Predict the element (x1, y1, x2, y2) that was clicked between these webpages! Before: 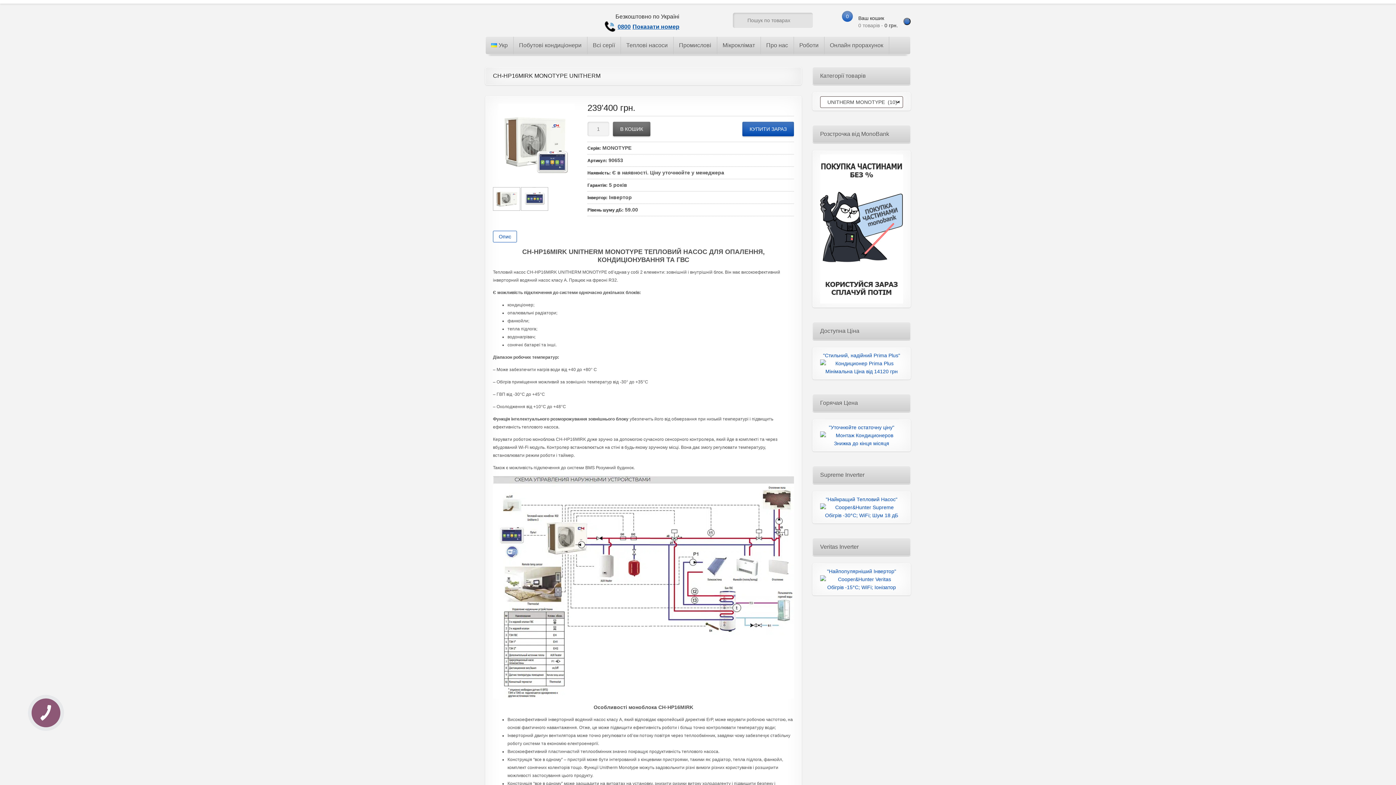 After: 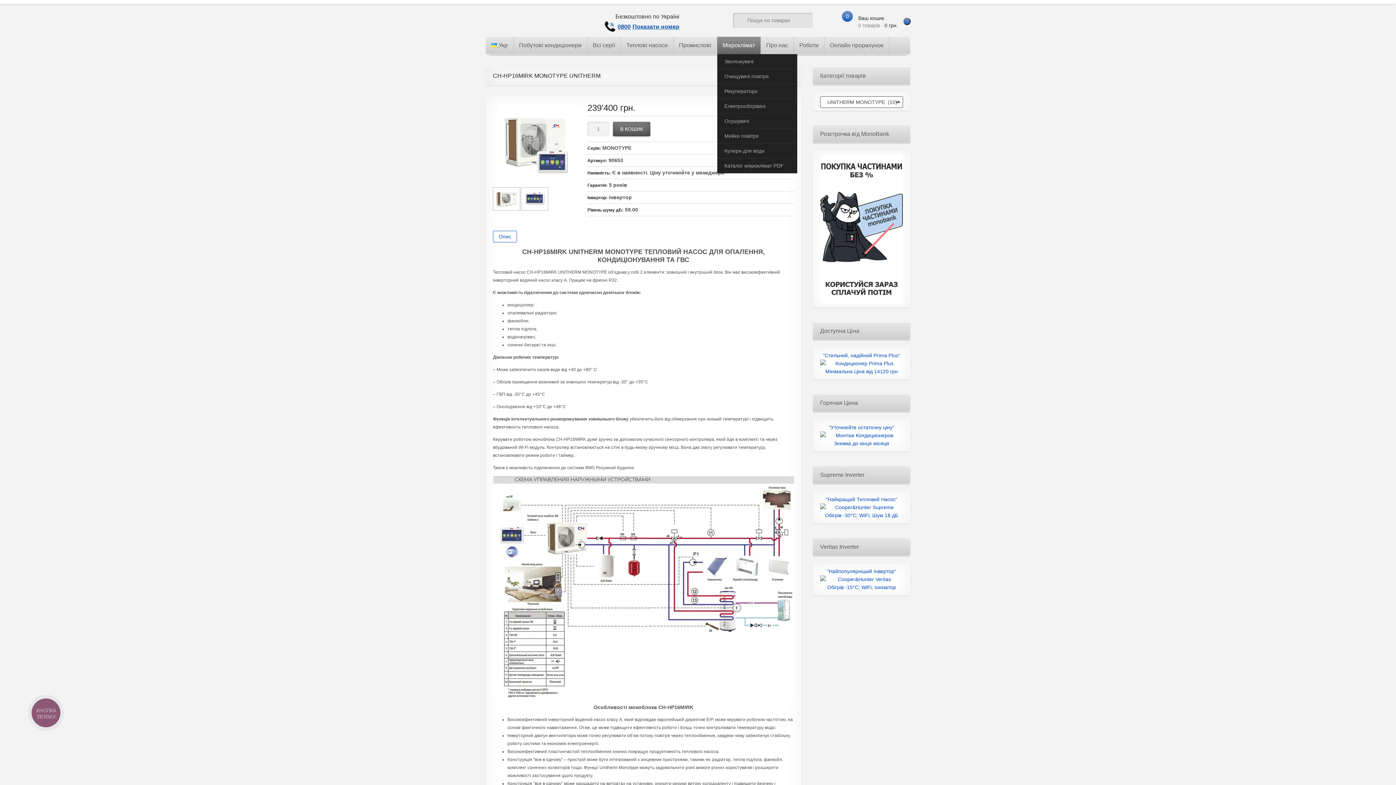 Action: bbox: (717, 36, 760, 54) label: Мікроклімат